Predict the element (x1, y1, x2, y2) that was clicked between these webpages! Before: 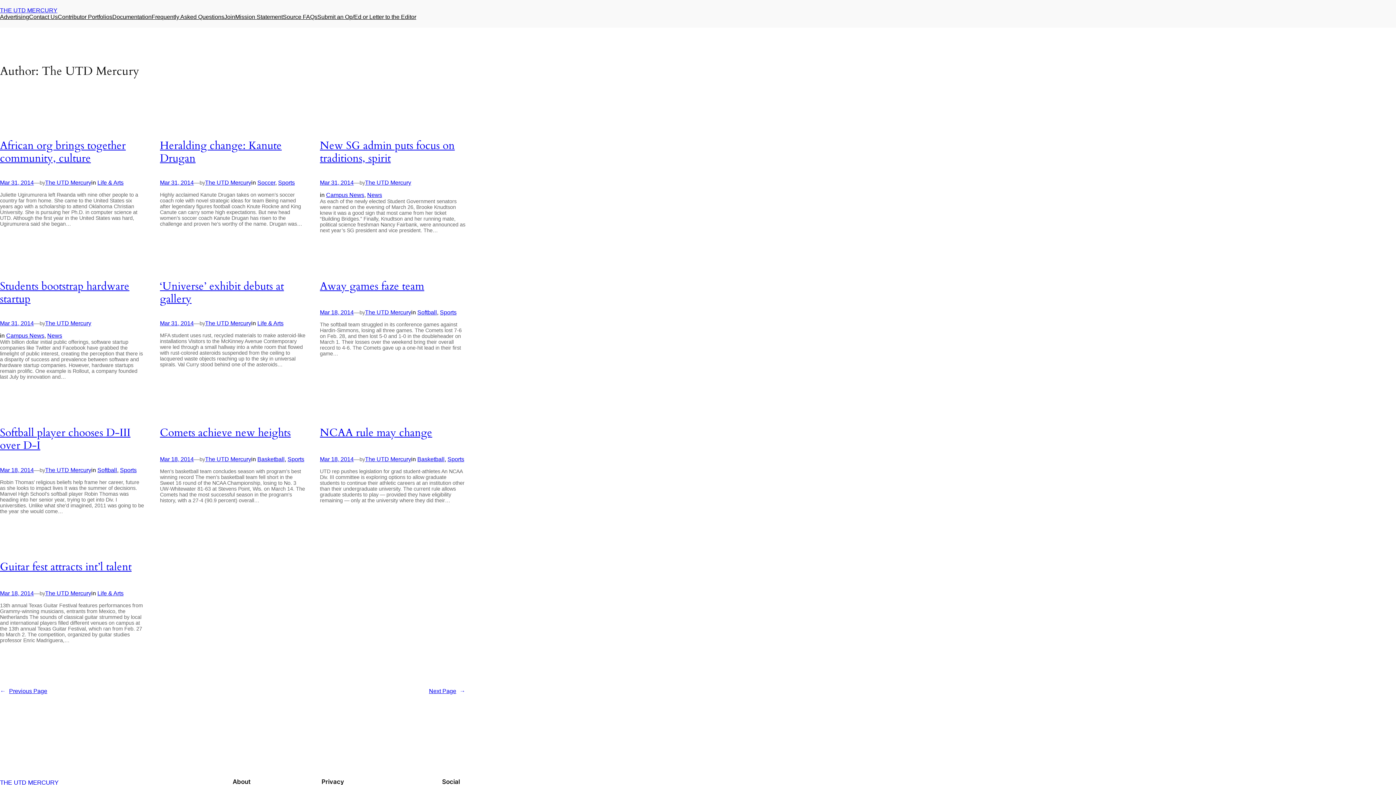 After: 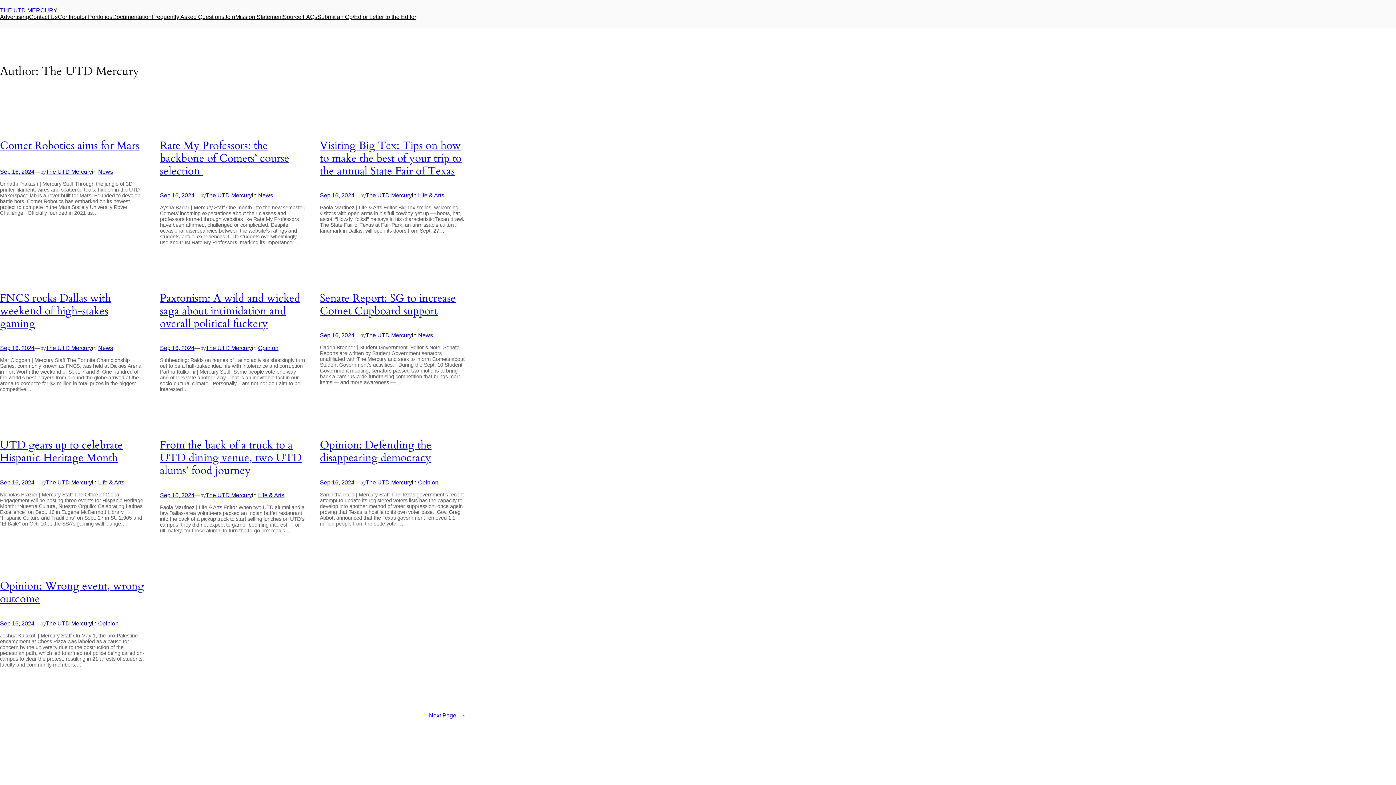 Action: bbox: (205, 320, 251, 326) label: The UTD Mercury